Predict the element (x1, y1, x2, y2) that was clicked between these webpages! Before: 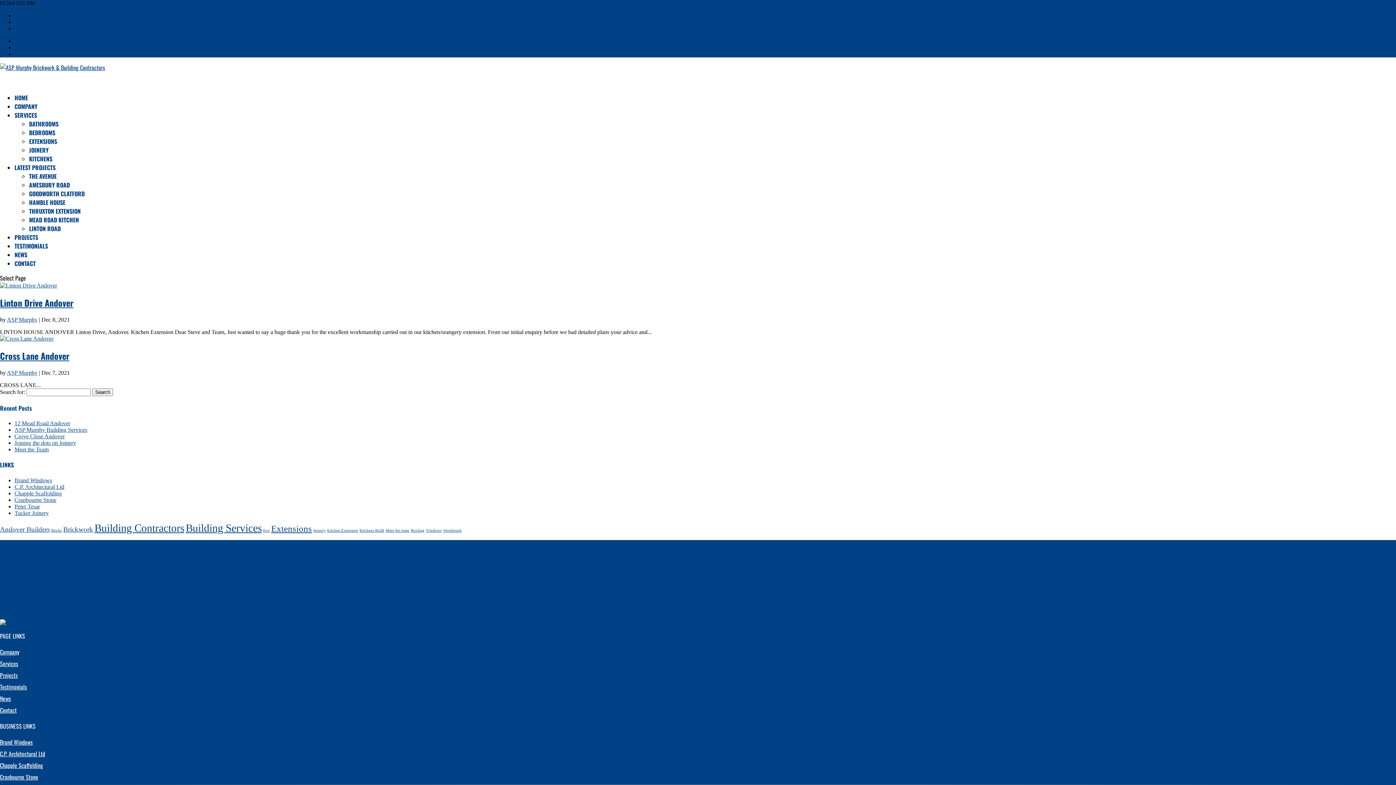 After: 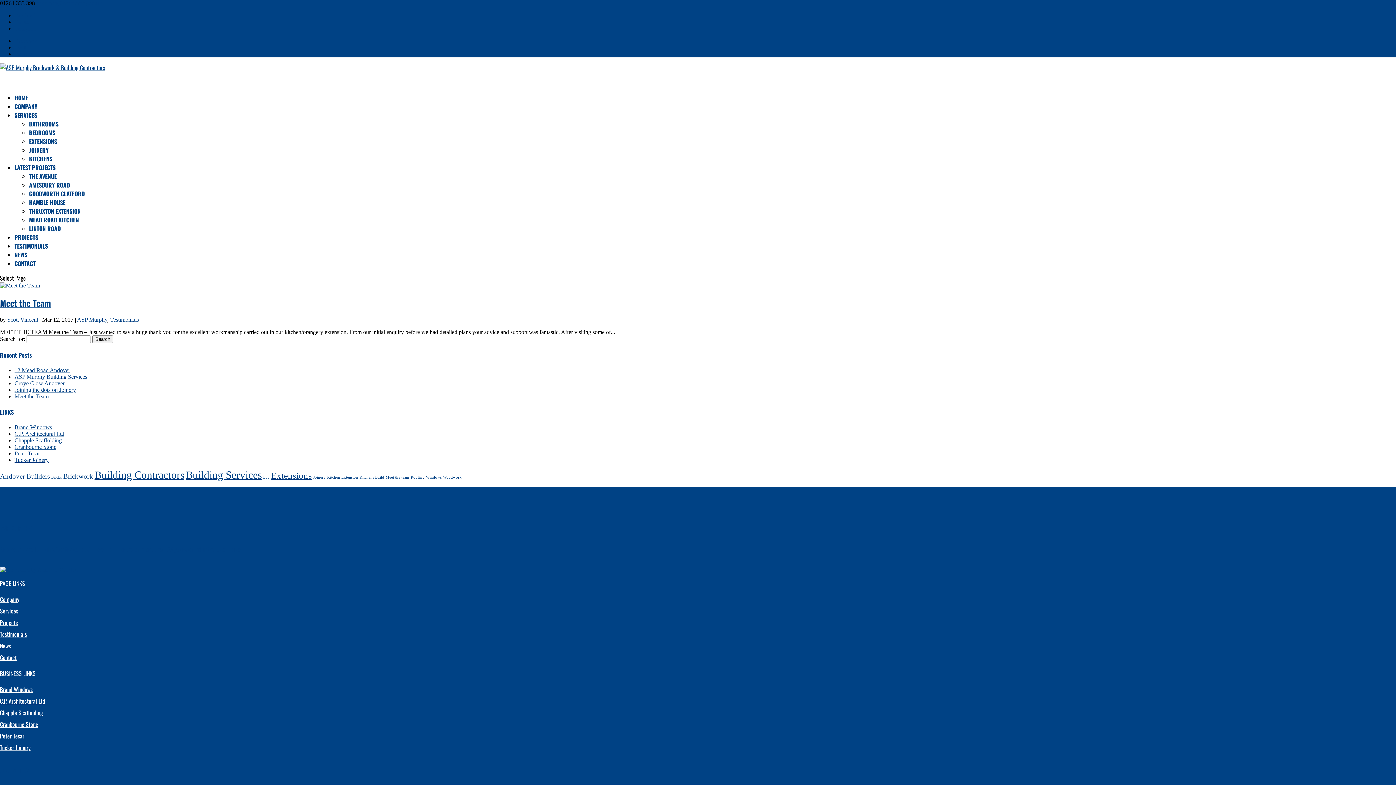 Action: label: Meet the team (1 item) bbox: (385, 528, 409, 532)